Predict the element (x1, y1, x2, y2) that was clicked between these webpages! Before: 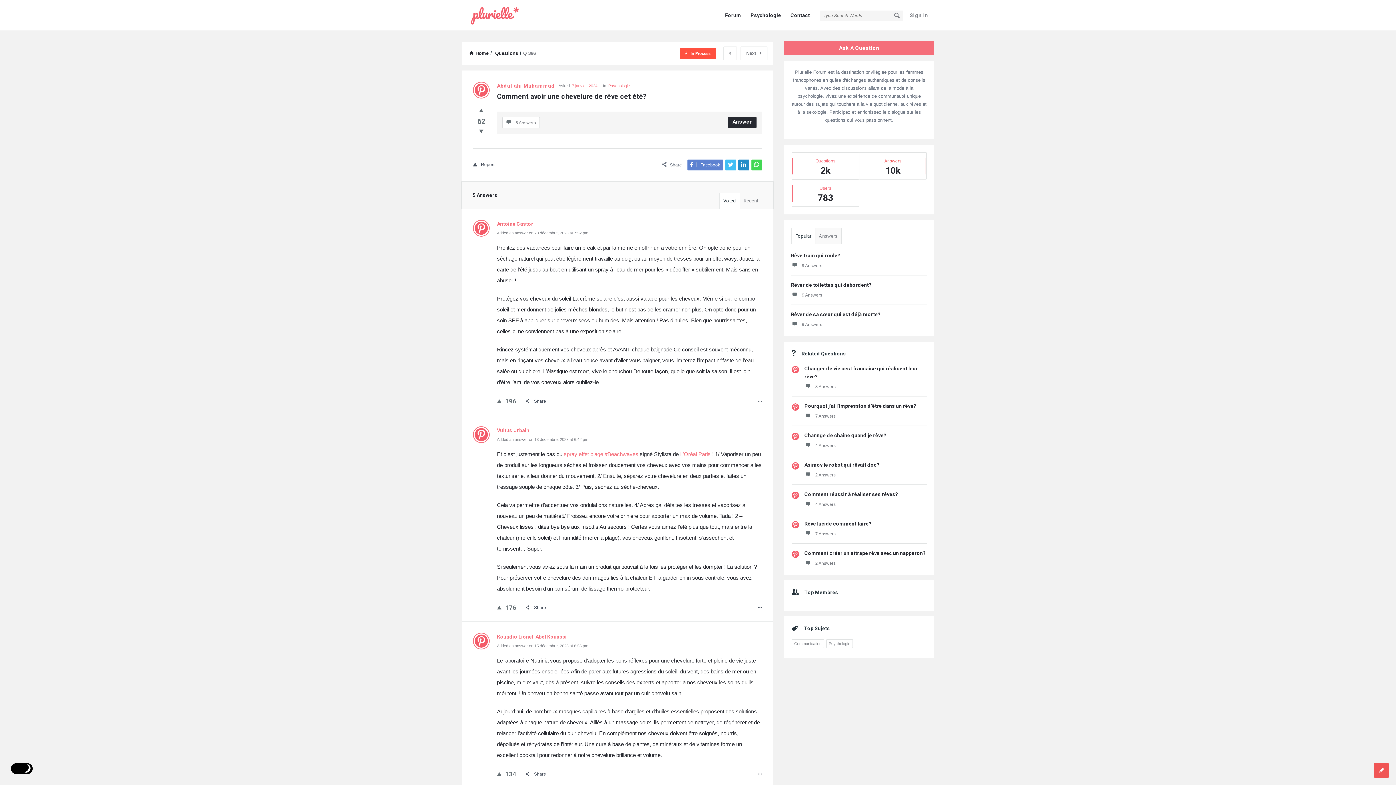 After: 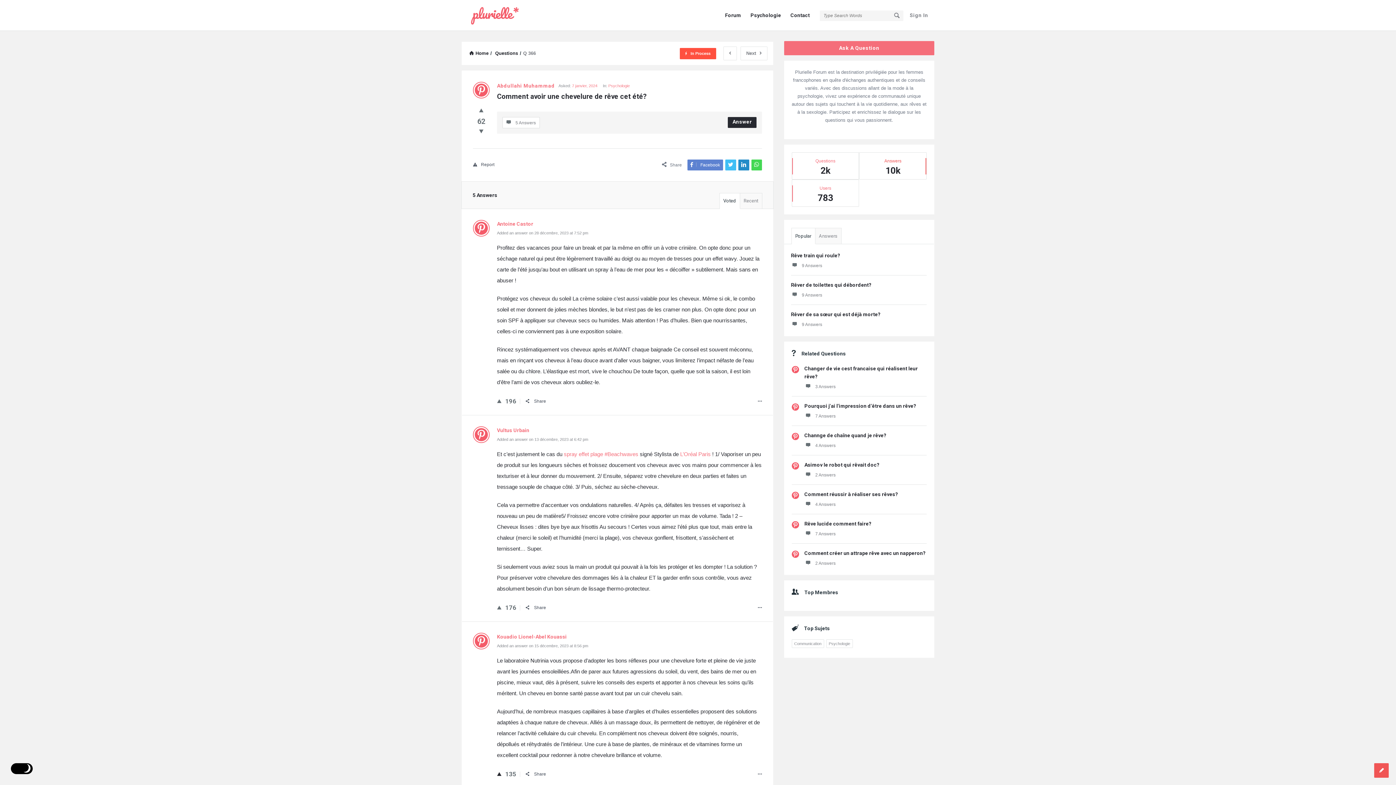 Action: bbox: (497, 769, 501, 780)